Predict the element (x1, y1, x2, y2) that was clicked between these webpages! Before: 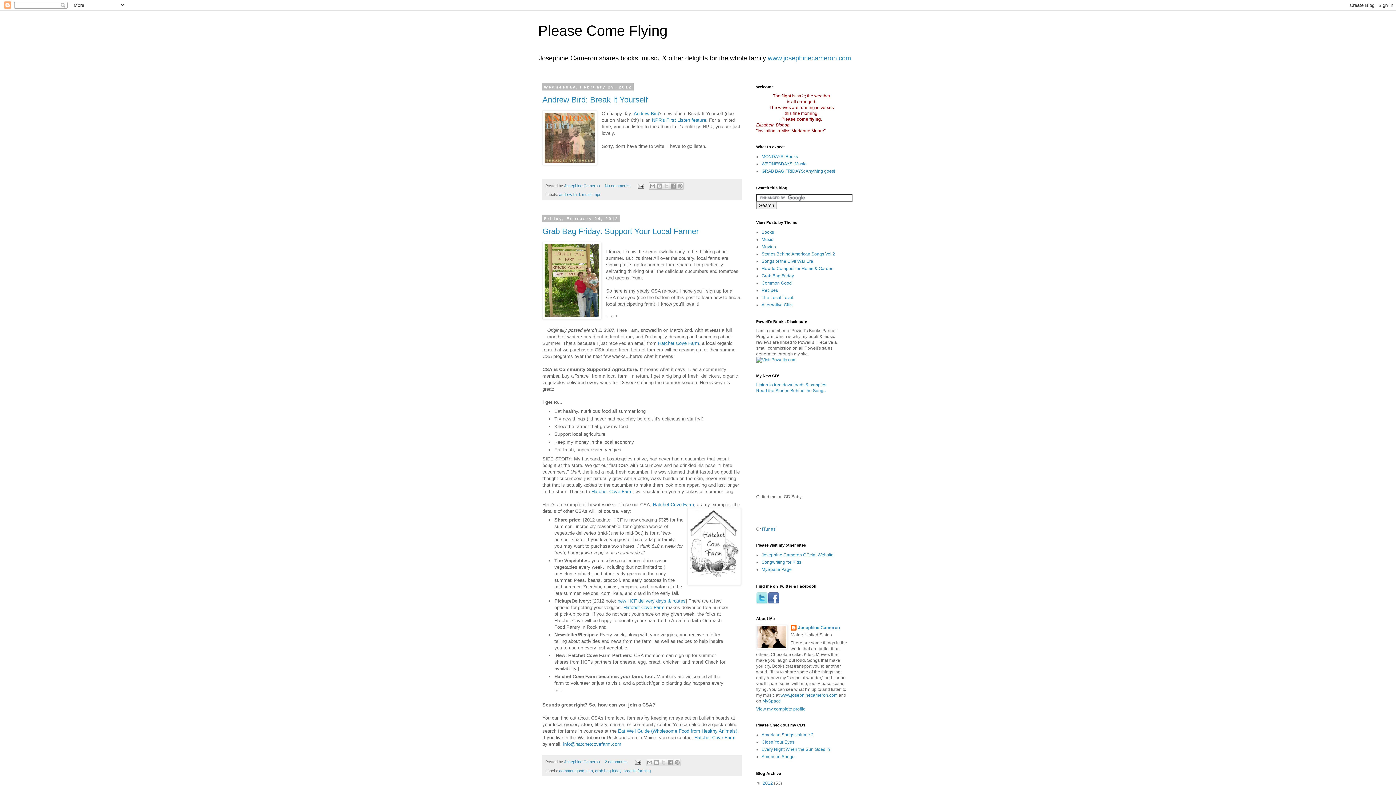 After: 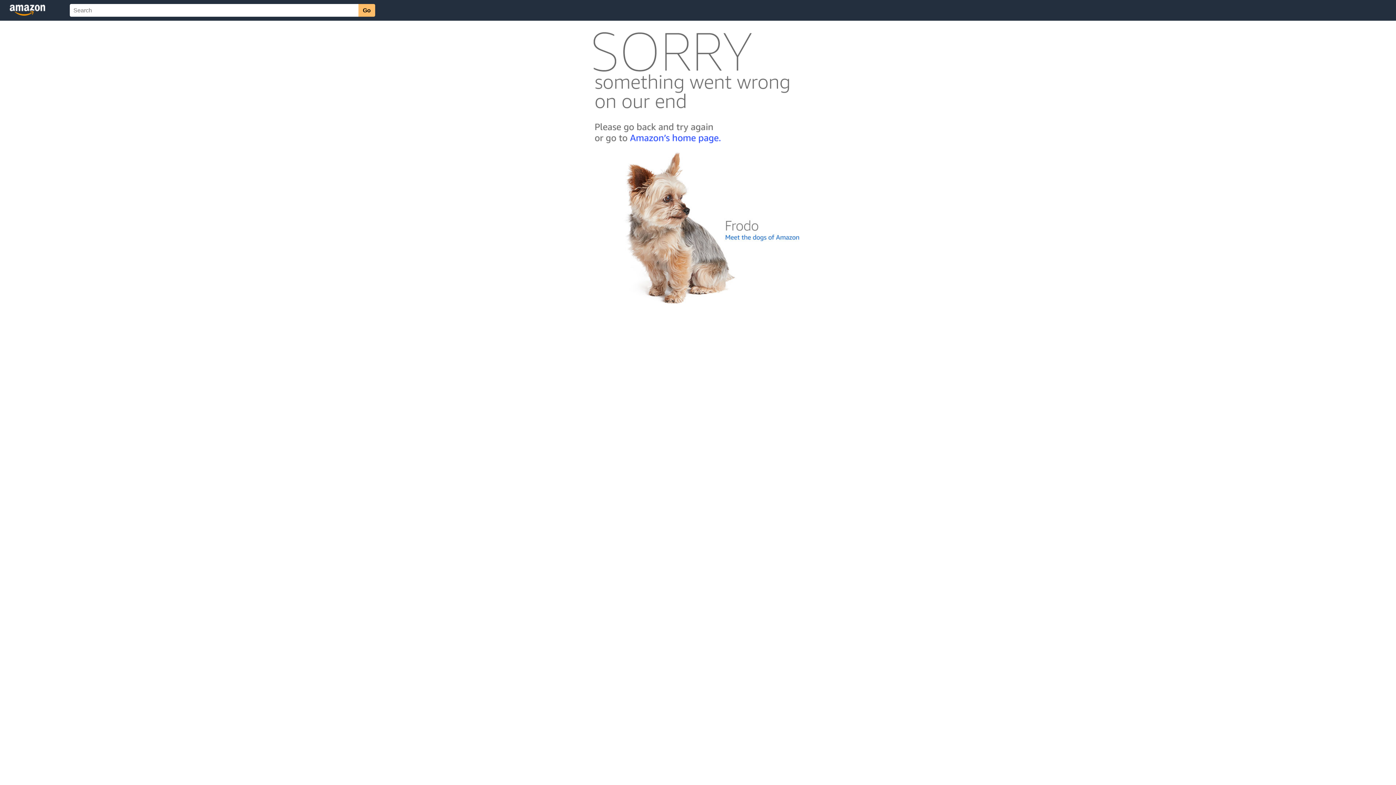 Action: bbox: (761, 740, 794, 745) label: Close Your Eyes